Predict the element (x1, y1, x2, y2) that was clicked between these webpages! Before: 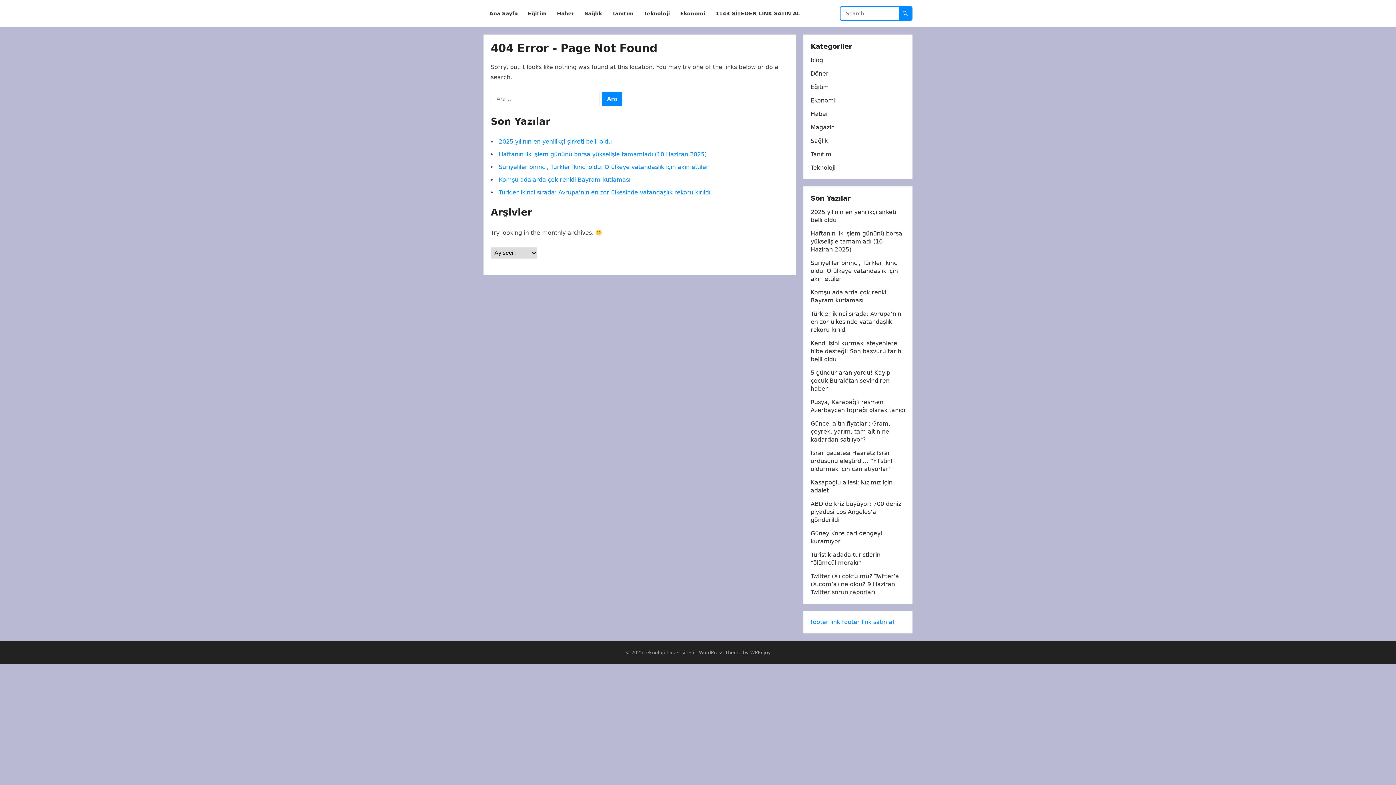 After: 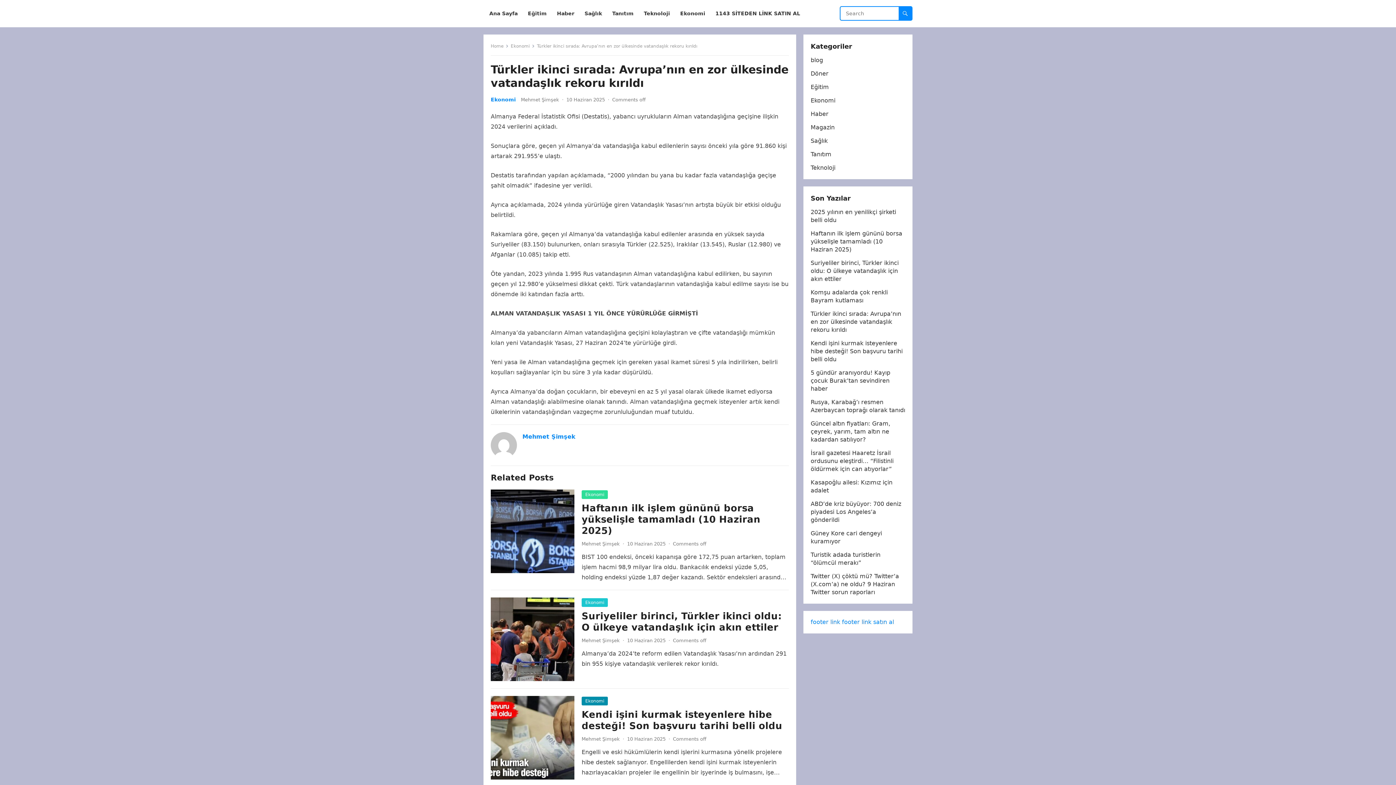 Action: bbox: (810, 310, 901, 333) label: Türkler ikinci sırada: Avrupa’nın en zor ülkesinde vatandaşlık rekoru kırıldı